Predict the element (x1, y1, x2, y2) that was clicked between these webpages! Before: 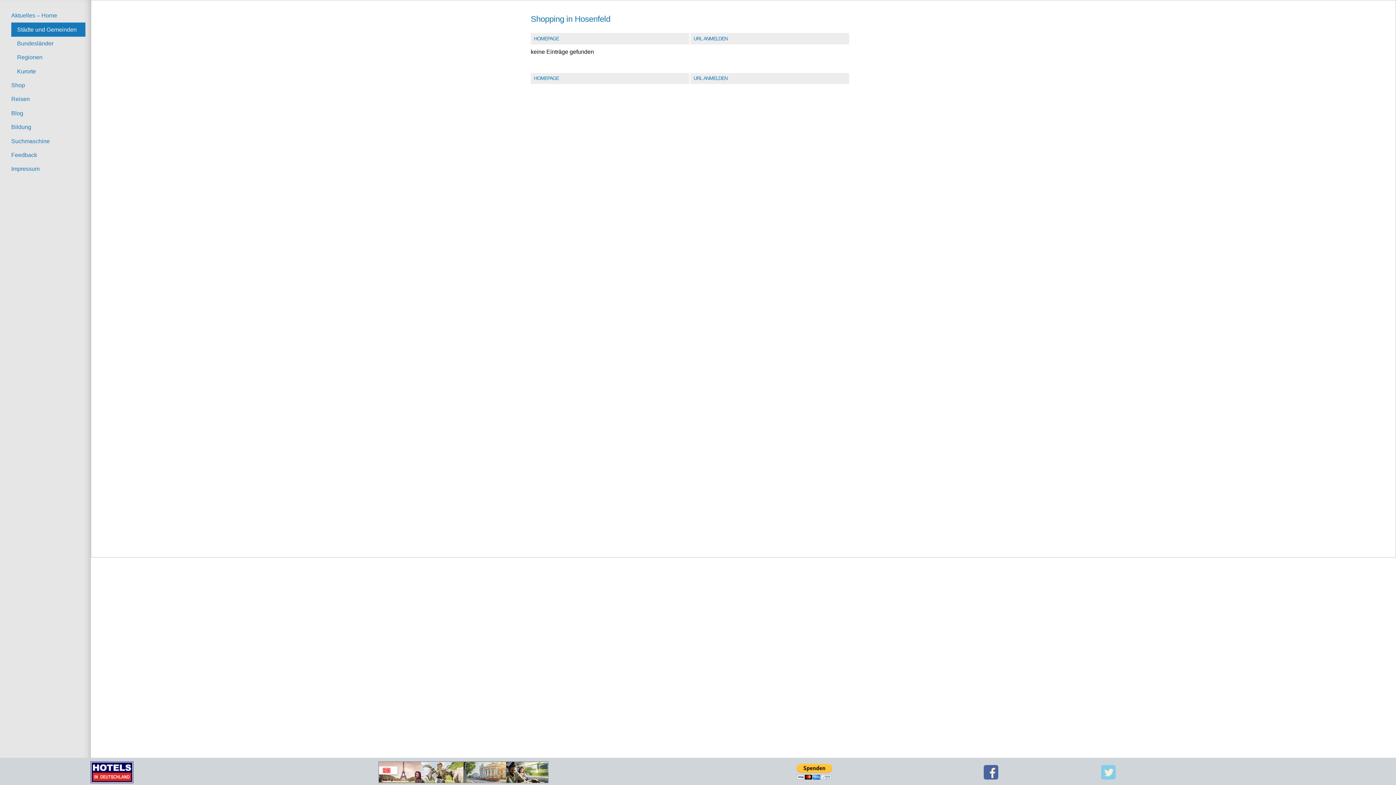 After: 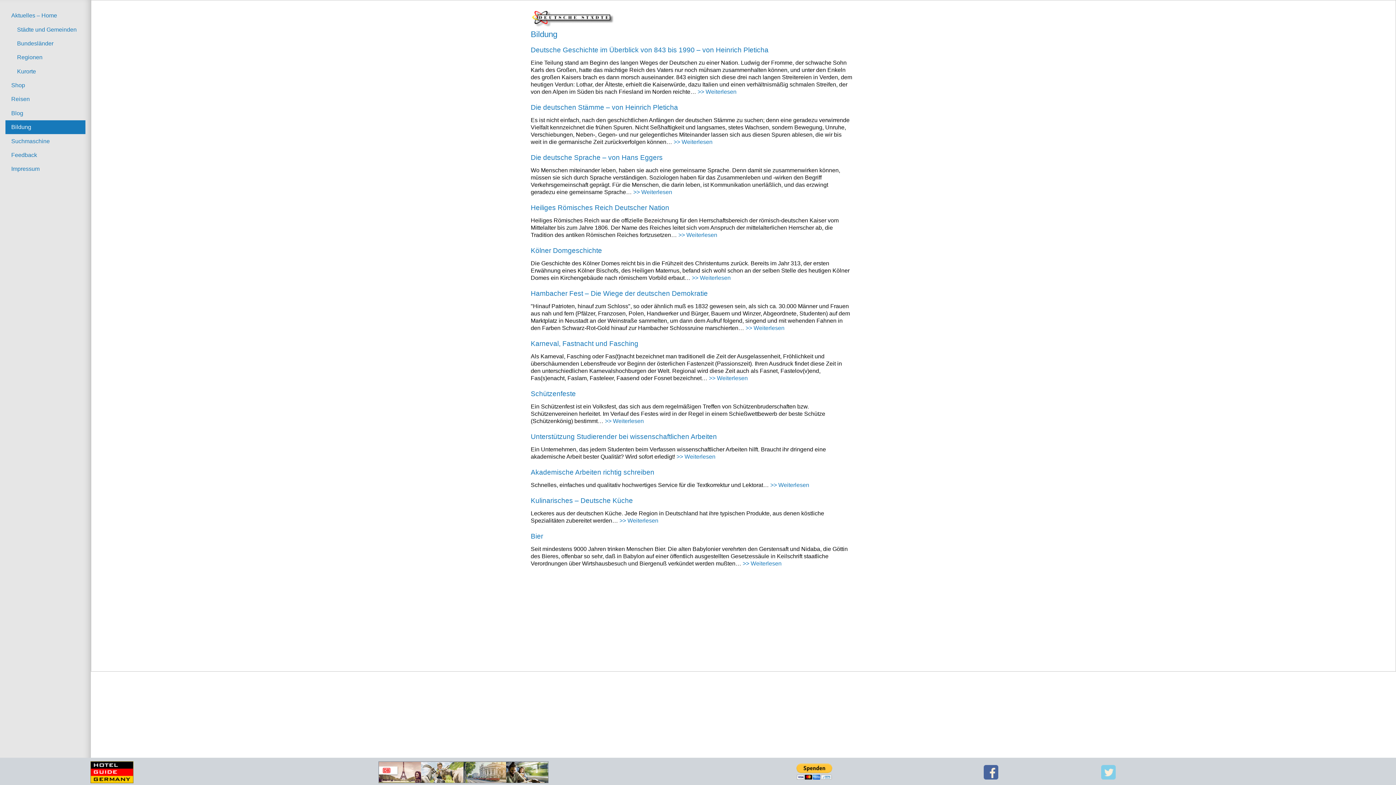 Action: bbox: (5, 120, 85, 134) label: Bildung